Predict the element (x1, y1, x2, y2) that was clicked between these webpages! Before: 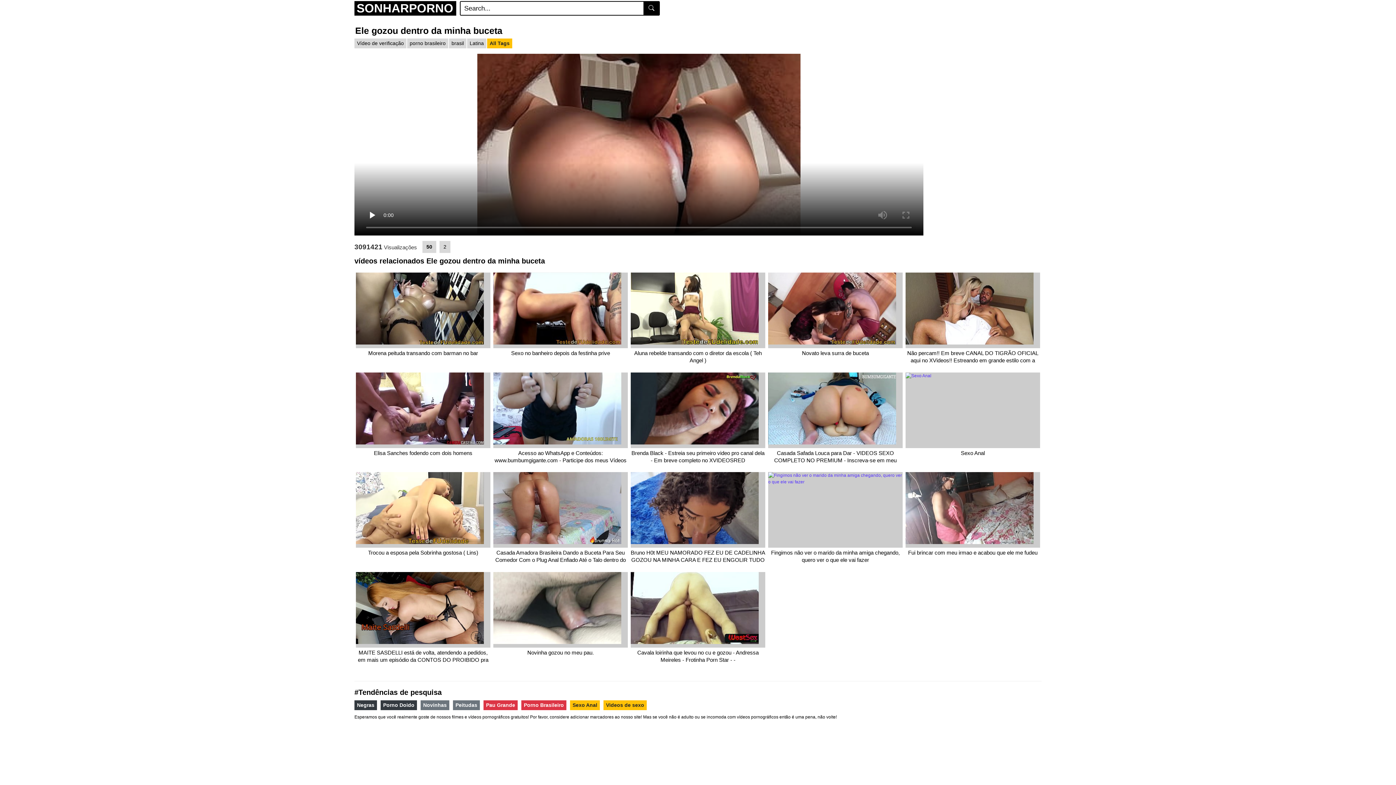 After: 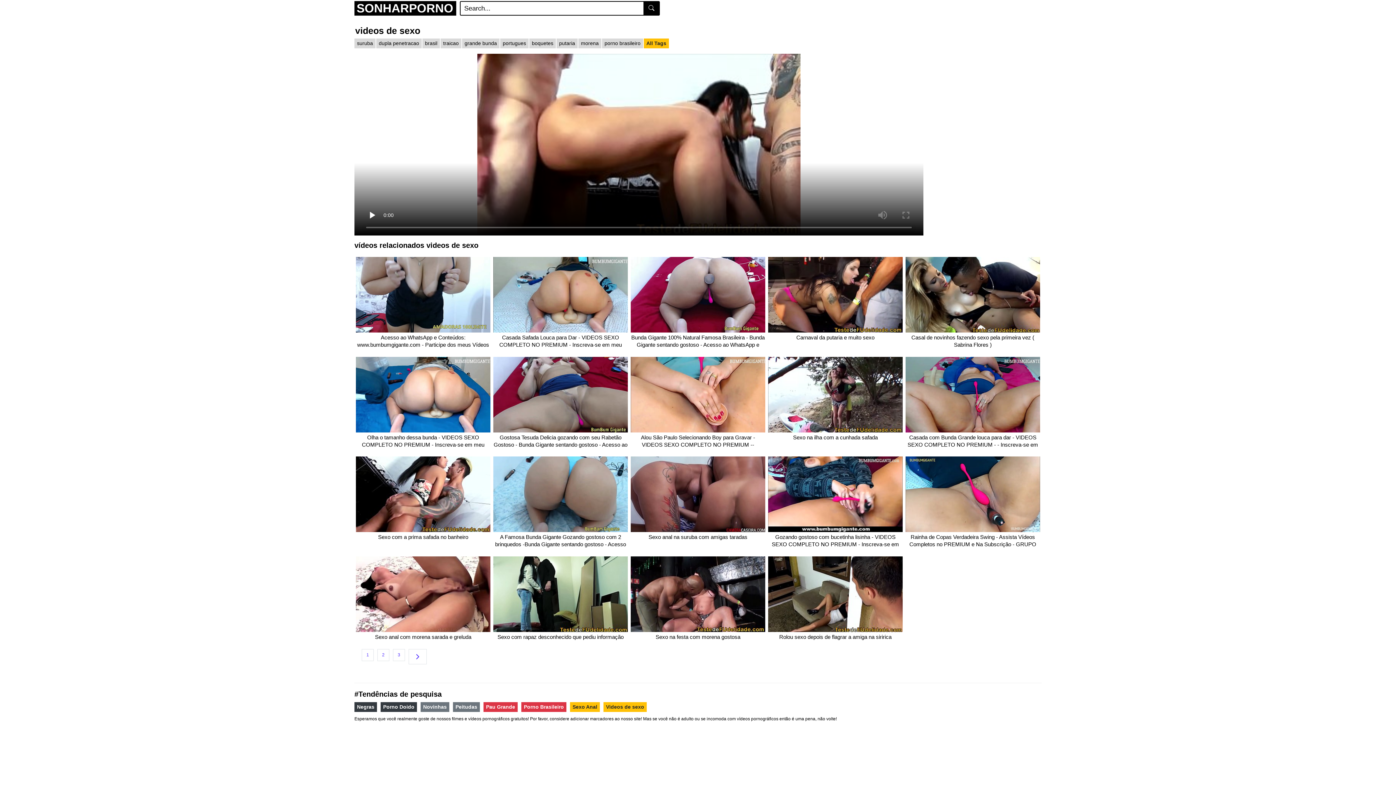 Action: bbox: (603, 700, 646, 710) label: Videos de sexo